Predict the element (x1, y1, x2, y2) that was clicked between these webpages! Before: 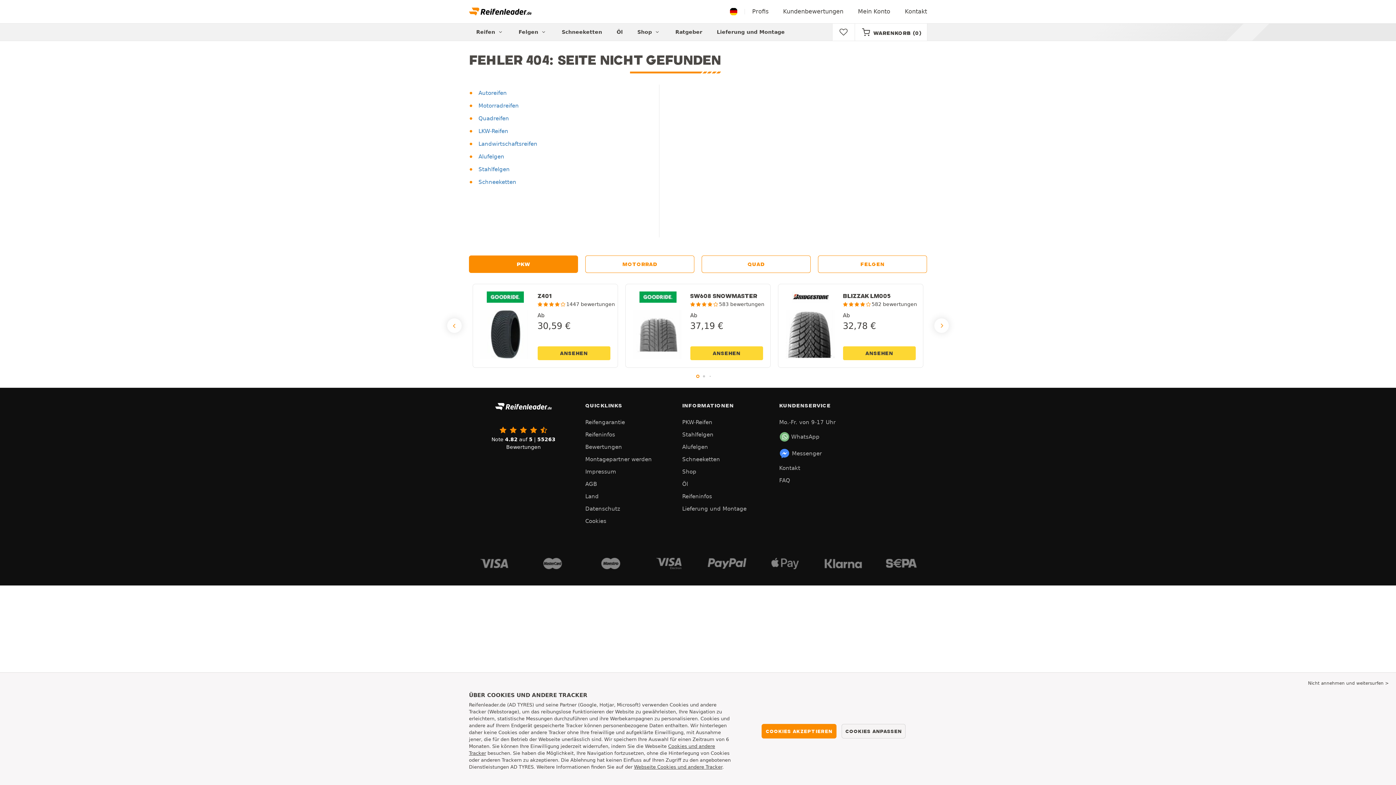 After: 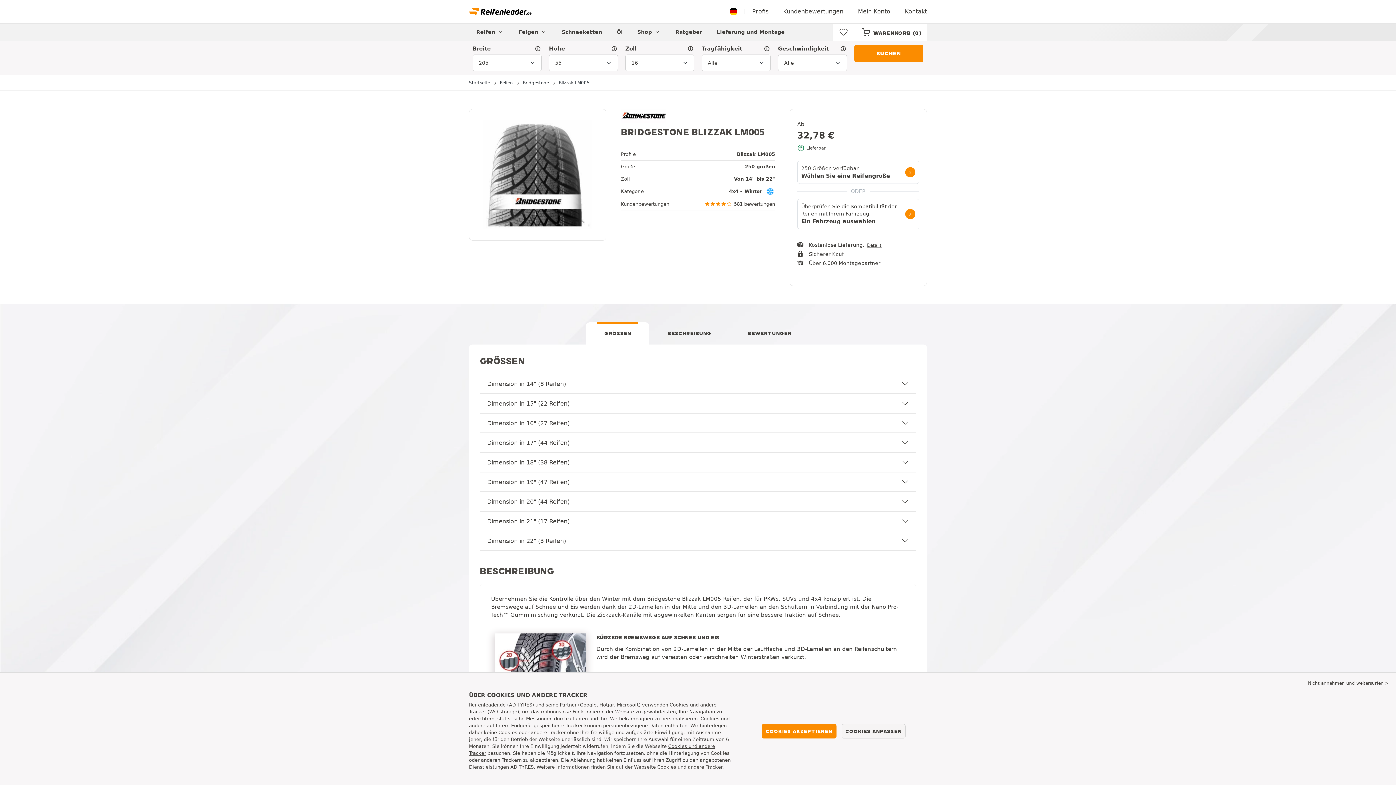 Action: bbox: (843, 346, 916, 360) label: ANSEHEN